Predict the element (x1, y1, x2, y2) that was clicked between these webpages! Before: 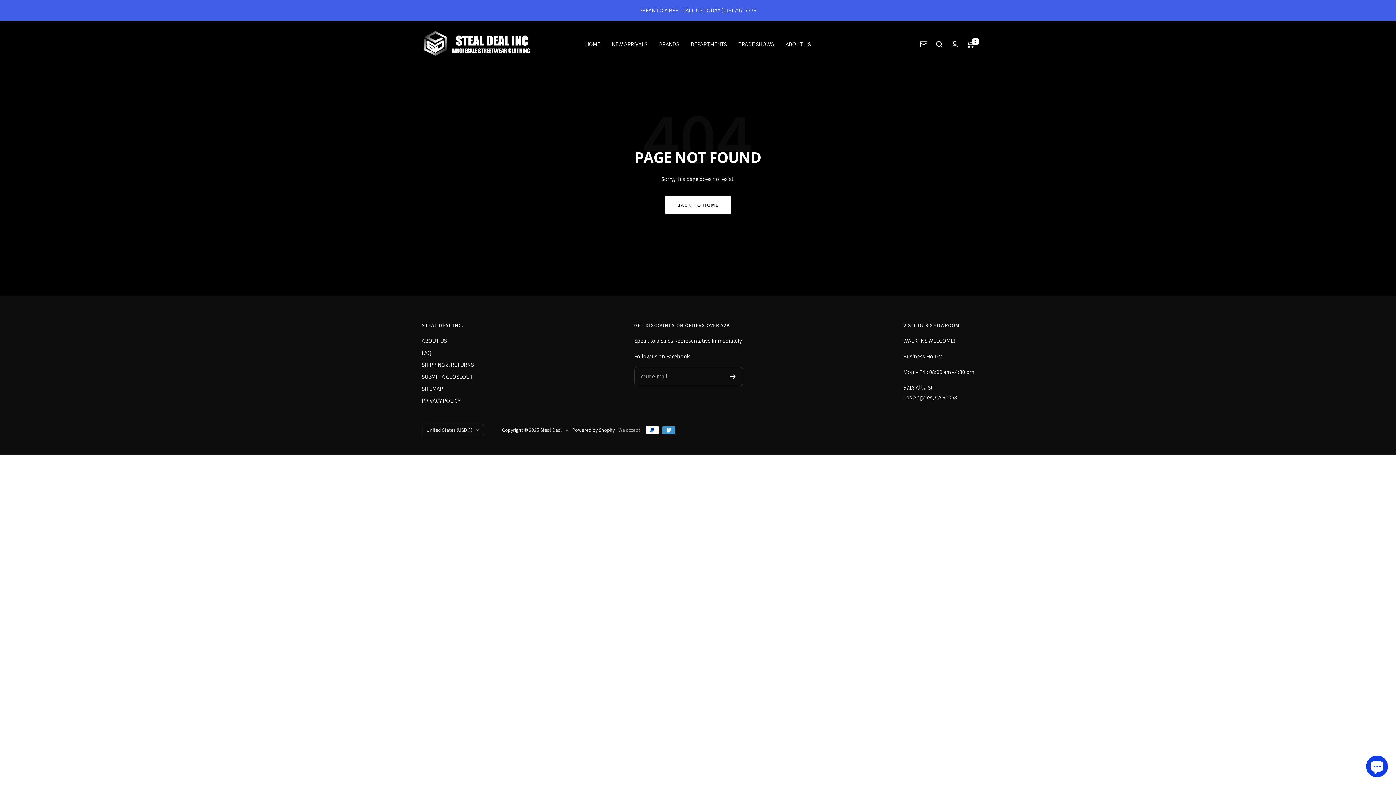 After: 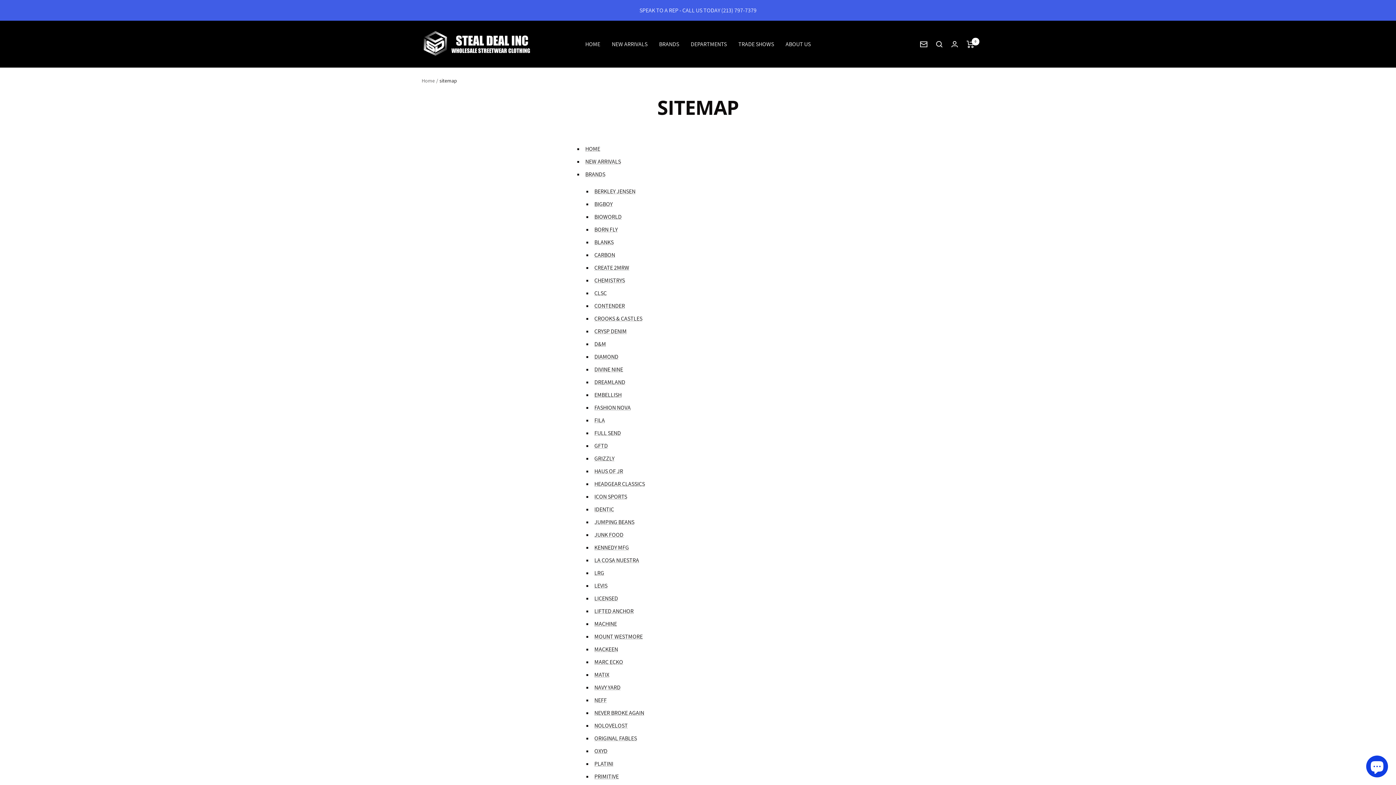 Action: label: SITEMAP bbox: (421, 384, 443, 393)